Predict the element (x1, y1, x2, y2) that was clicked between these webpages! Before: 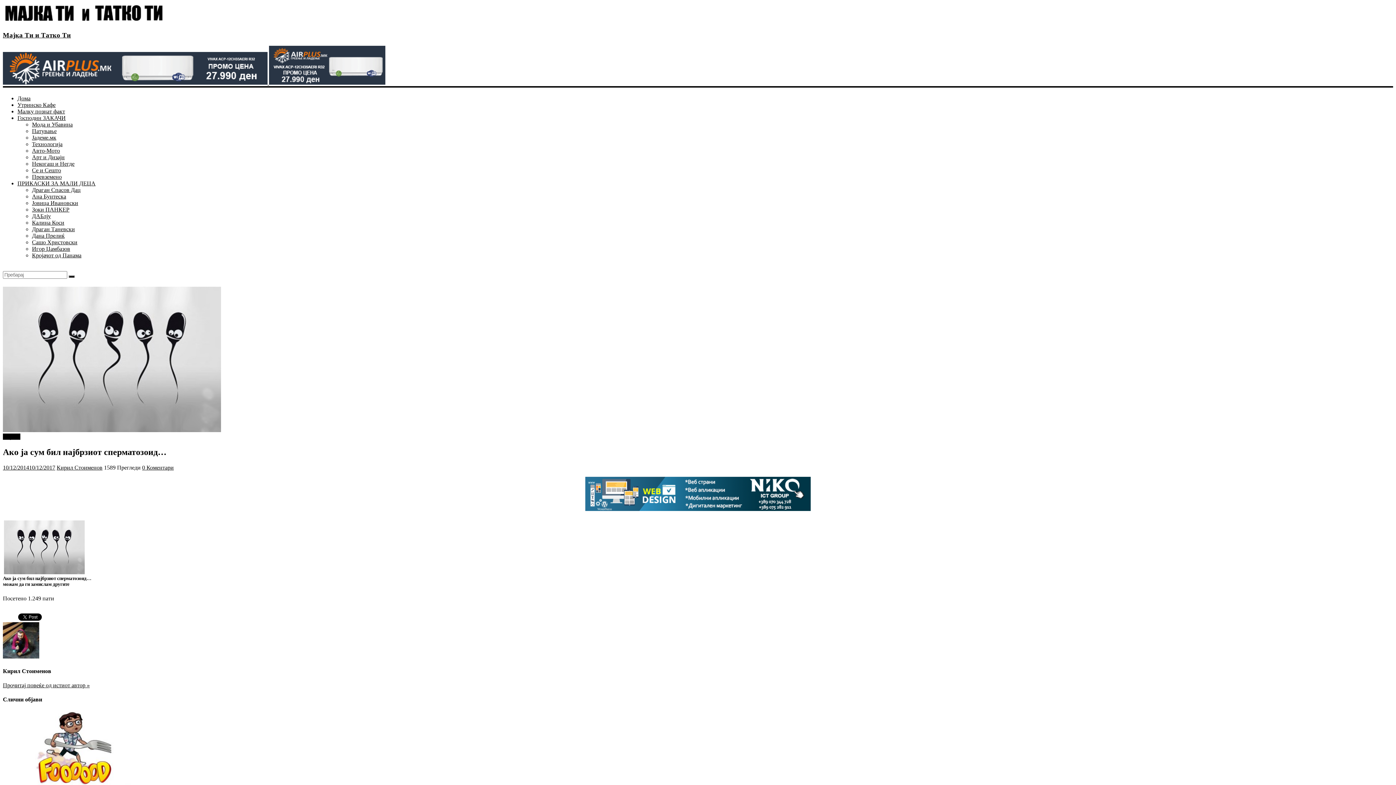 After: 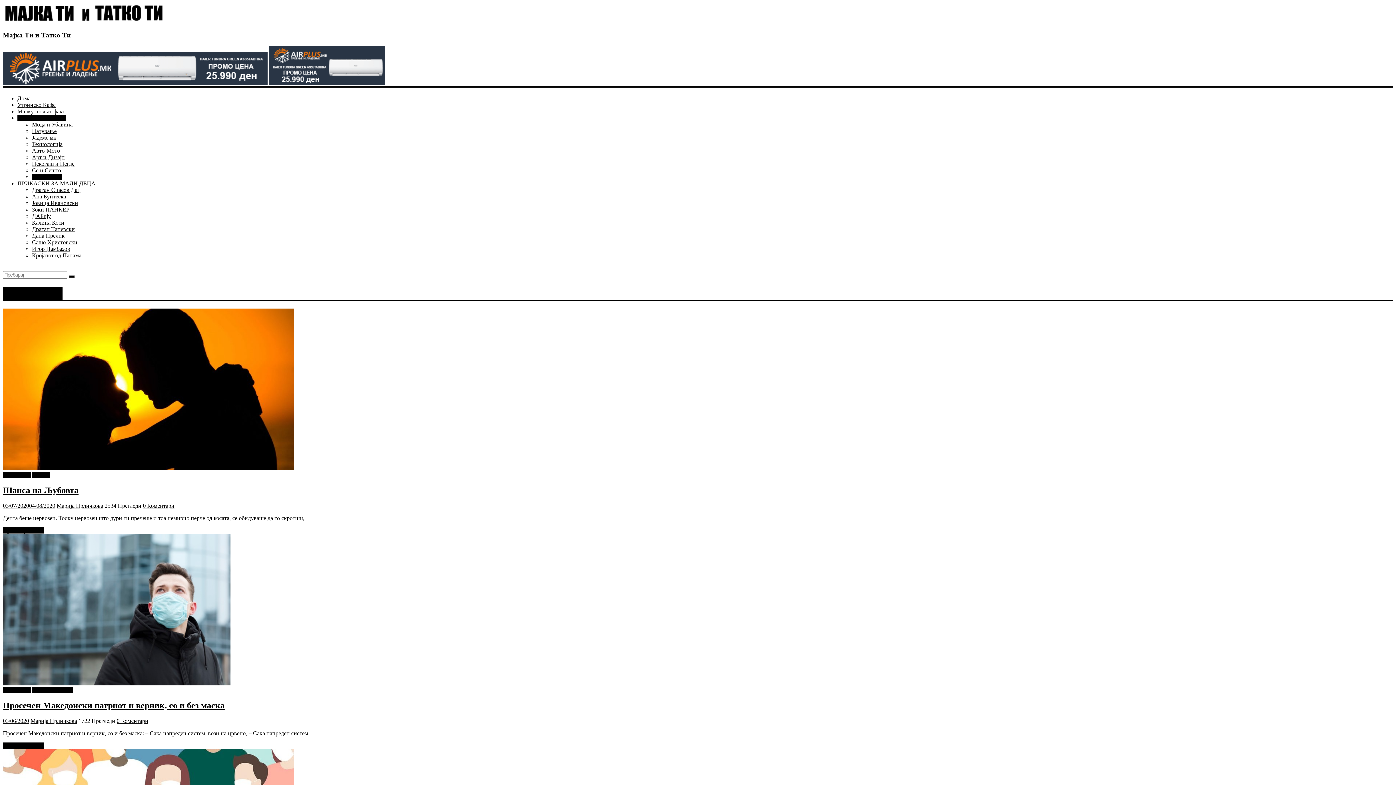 Action: bbox: (32, 173, 61, 180) label: Превземено